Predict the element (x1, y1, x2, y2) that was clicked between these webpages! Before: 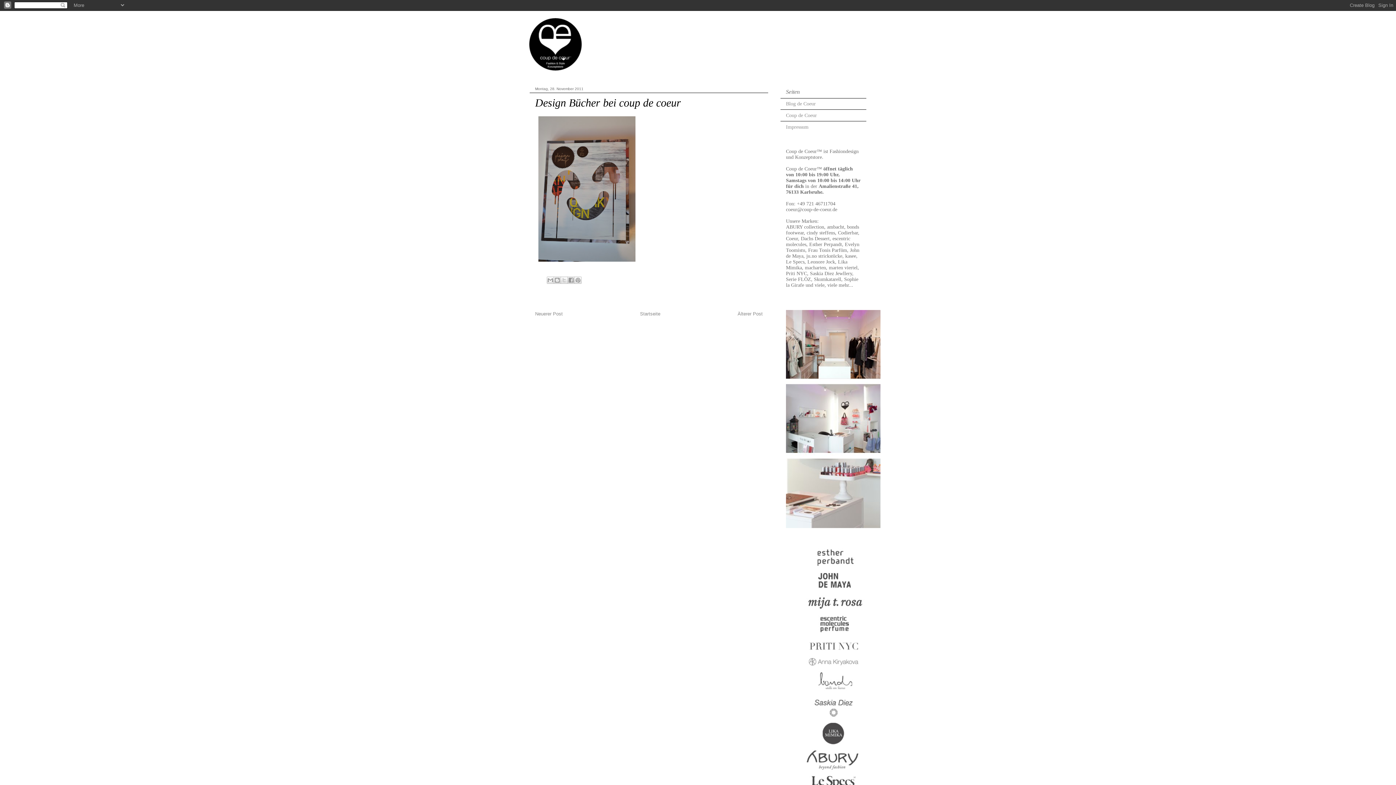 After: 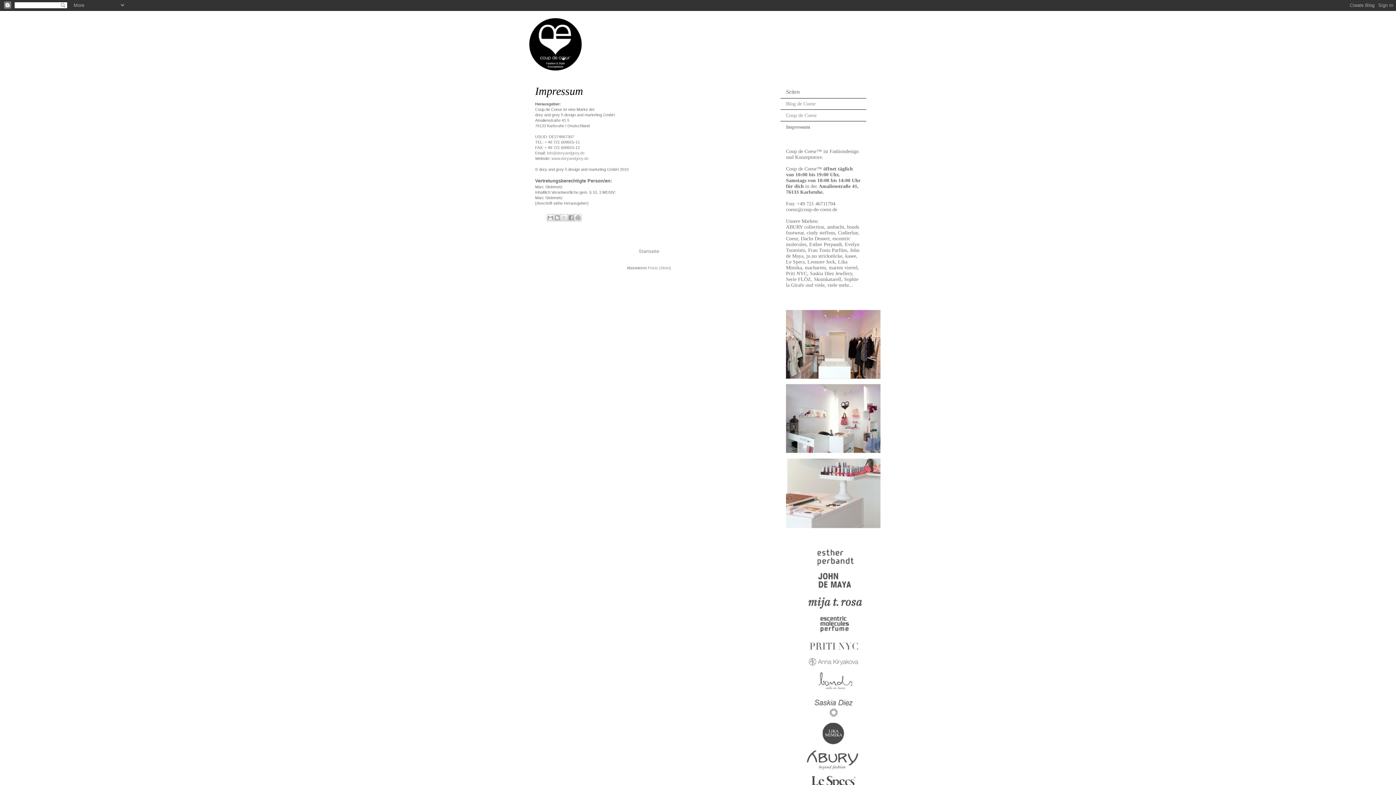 Action: bbox: (786, 124, 808, 129) label: Impressum